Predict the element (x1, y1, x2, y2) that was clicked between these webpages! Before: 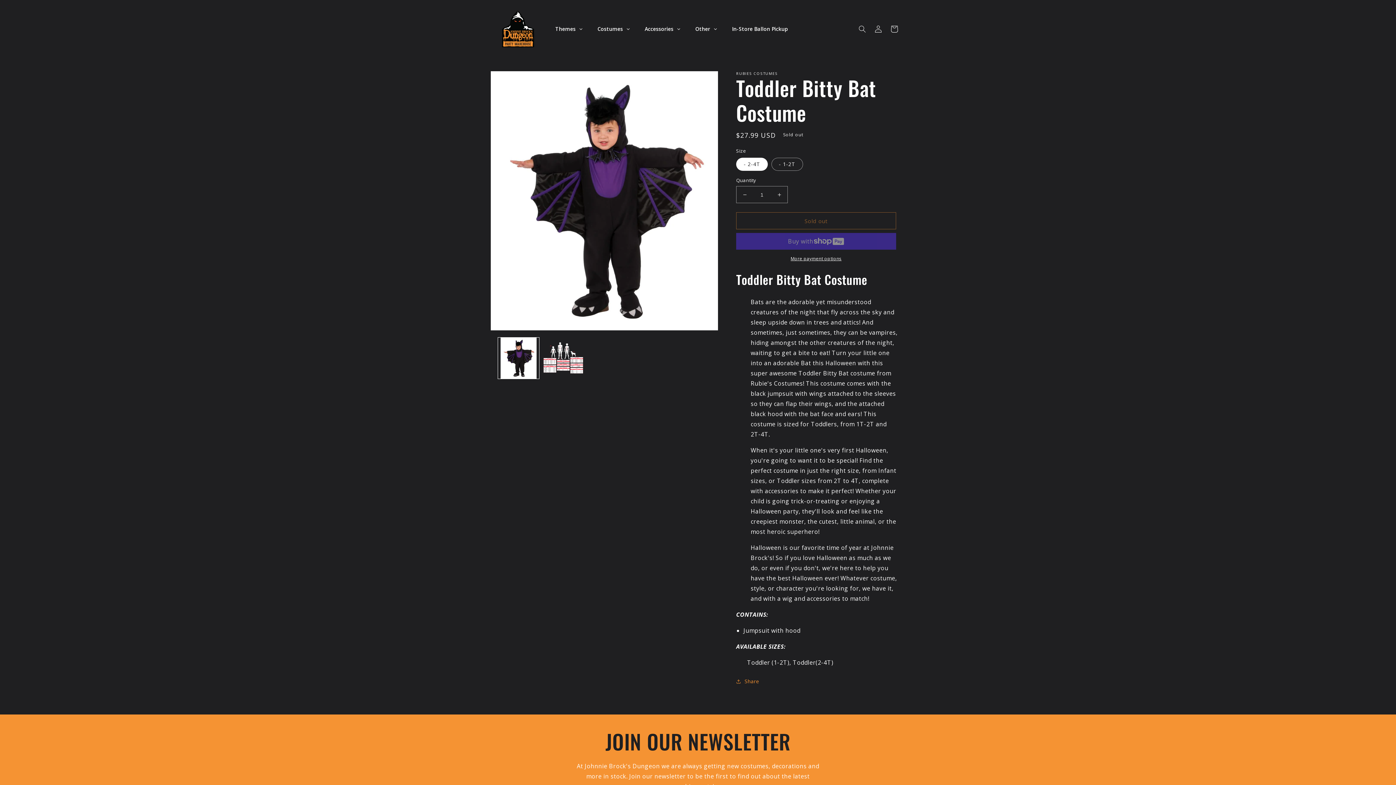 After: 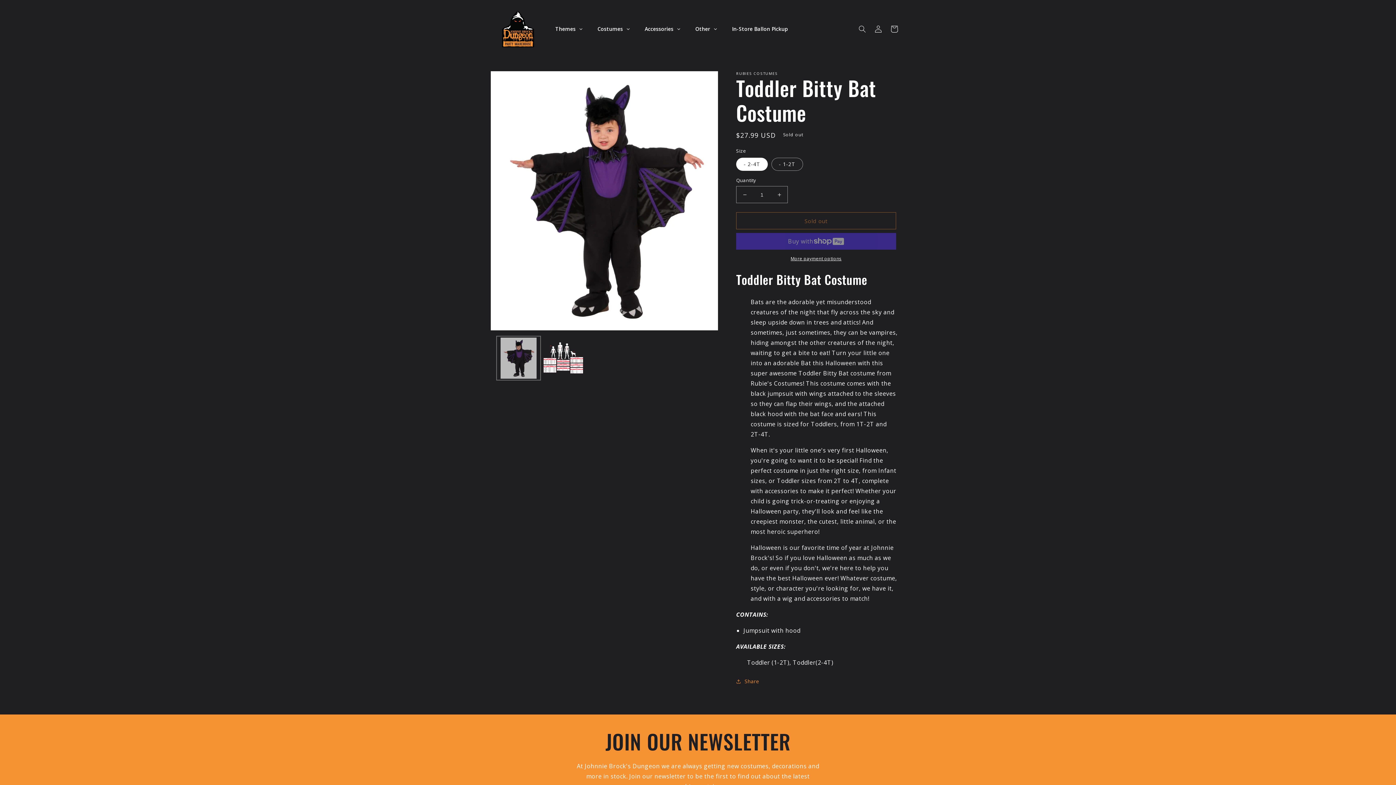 Action: label: Load image 1 in gallery view bbox: (498, 337, 539, 379)